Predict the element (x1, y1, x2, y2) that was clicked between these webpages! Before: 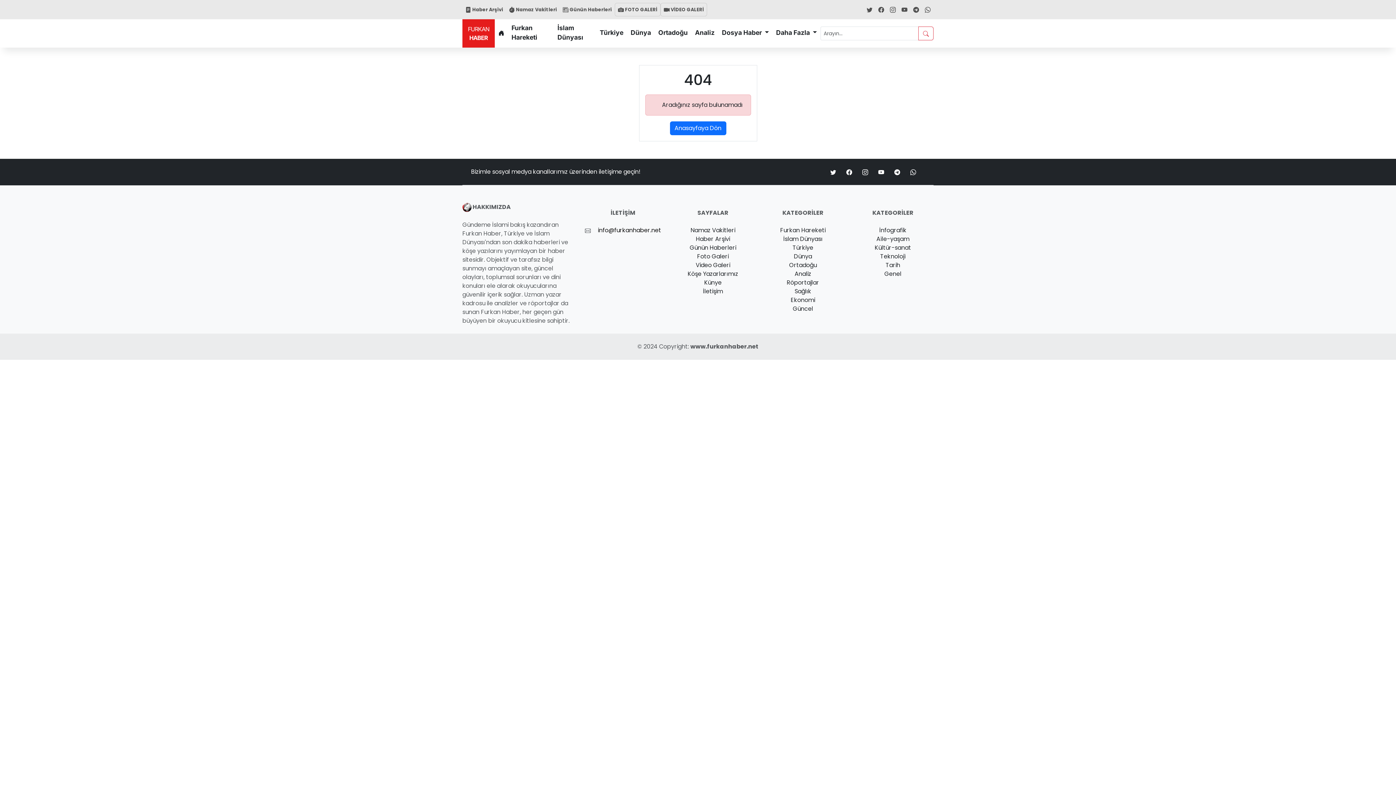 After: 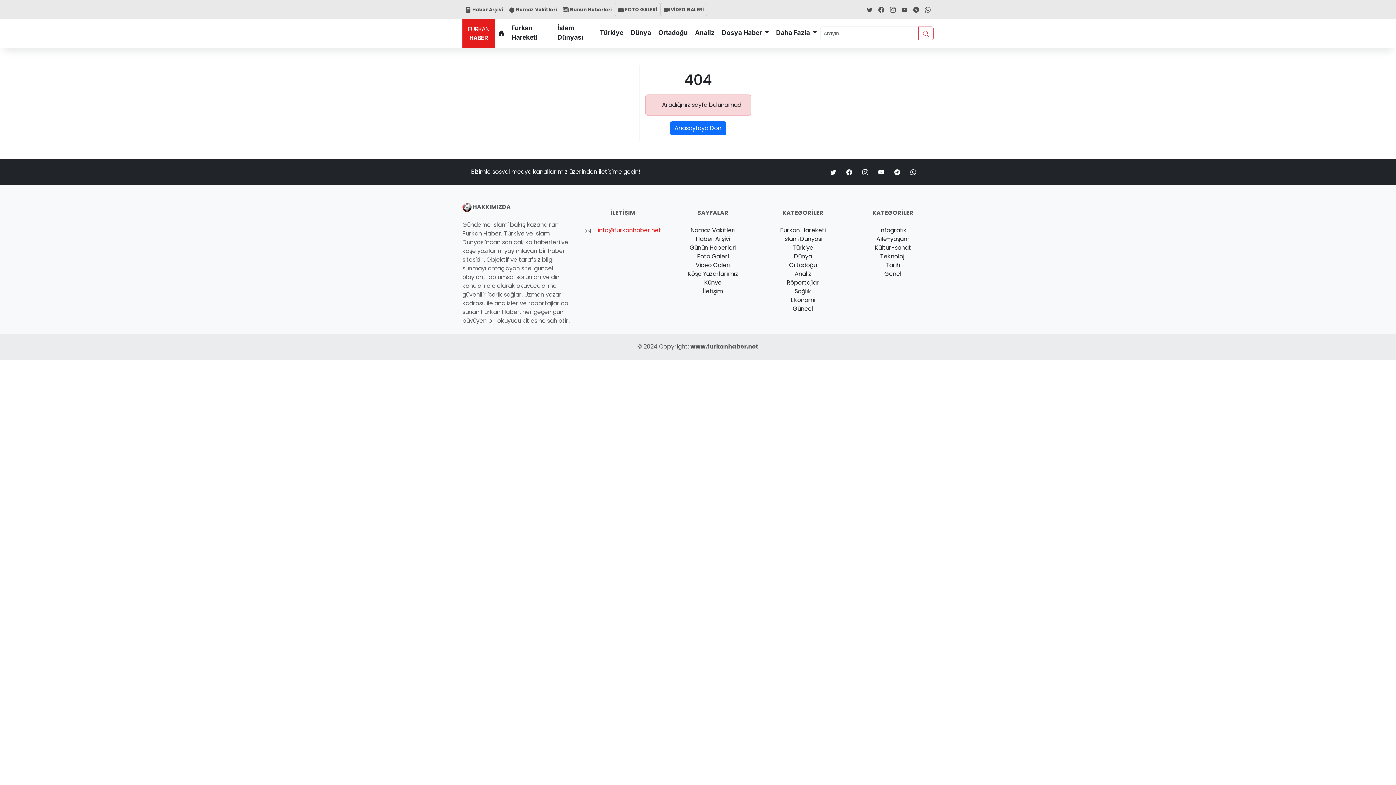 Action: bbox: (598, 226, 661, 234) label: info@furkanhaber.net